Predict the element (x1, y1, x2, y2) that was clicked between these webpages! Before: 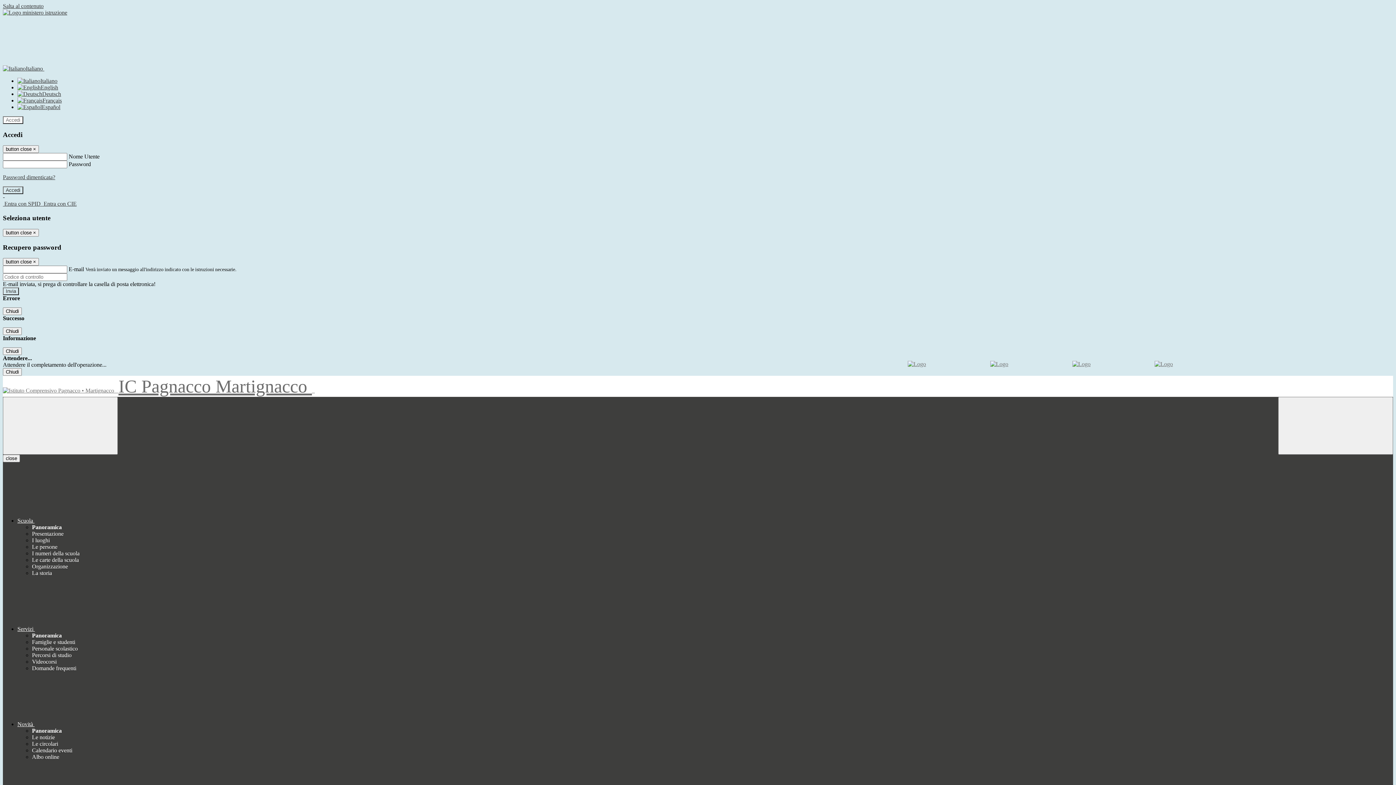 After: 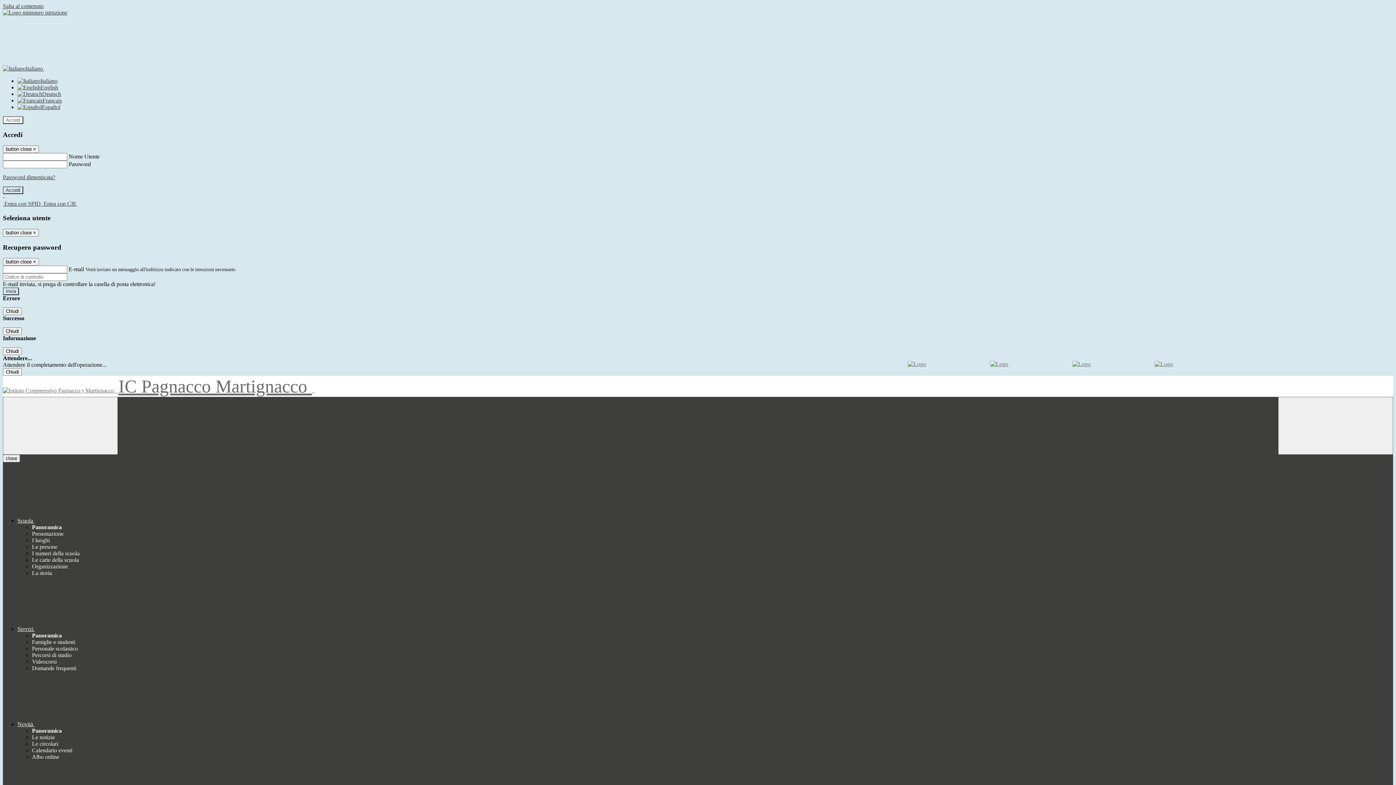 Action: label: Percorsi di studio bbox: (32, 652, 71, 658)